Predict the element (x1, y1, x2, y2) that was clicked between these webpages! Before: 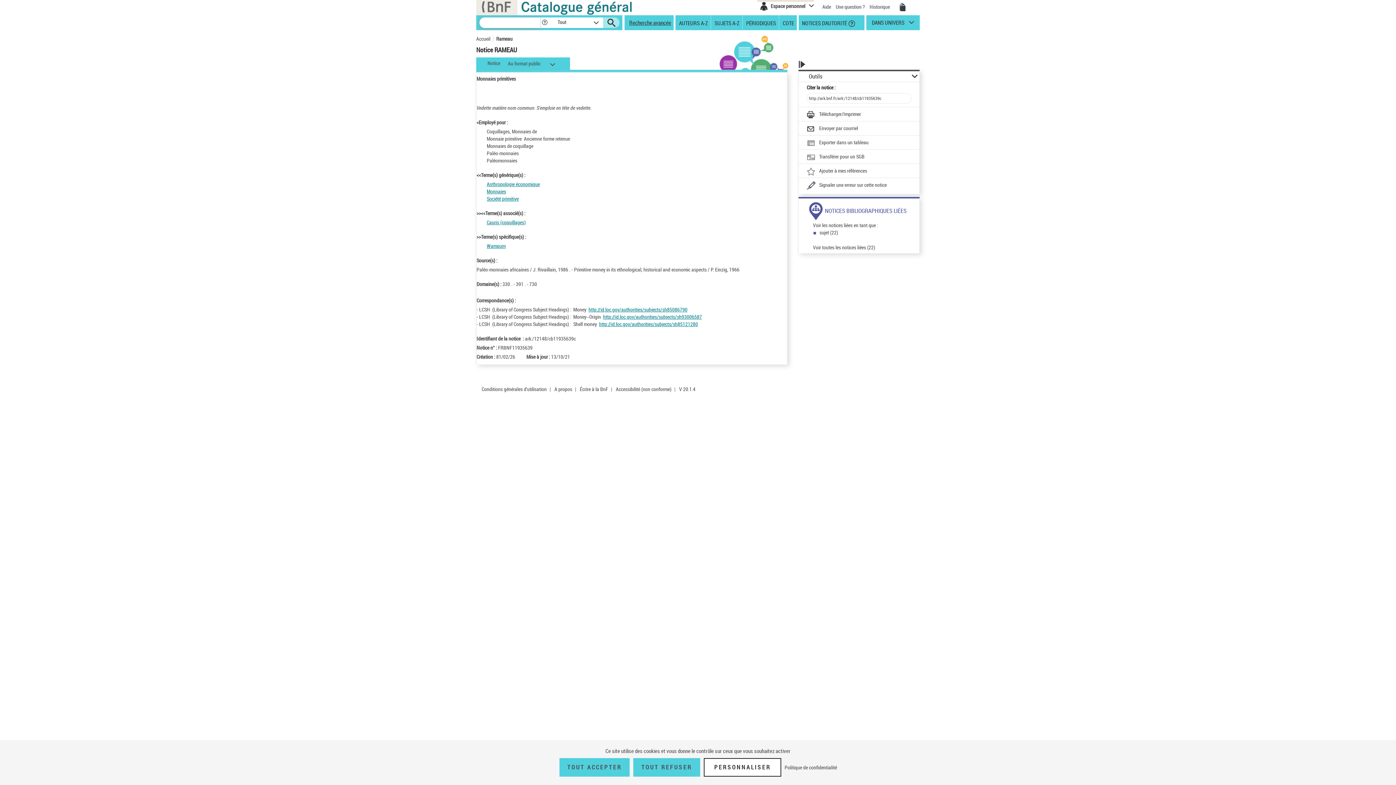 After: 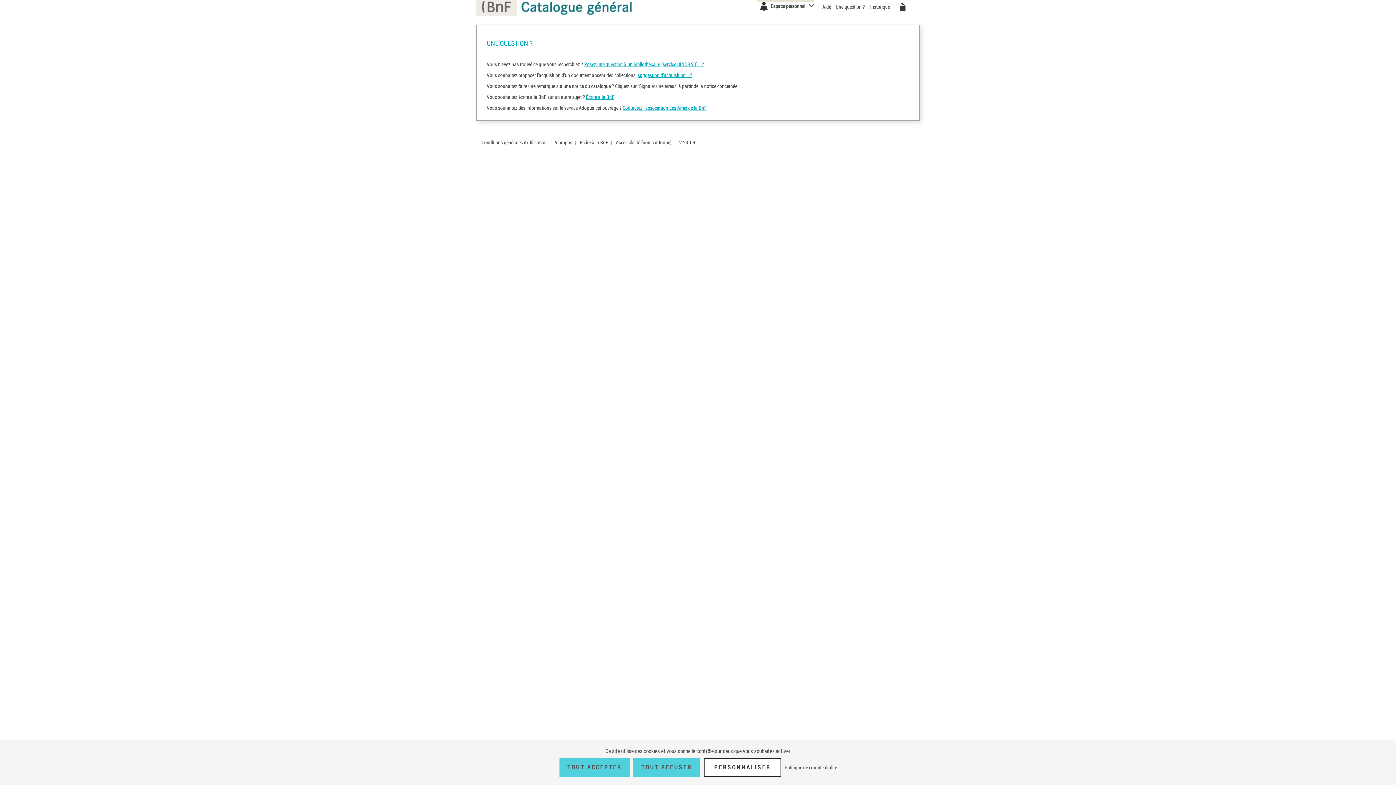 Action: label: Une question ? bbox: (836, 3, 865, 10)